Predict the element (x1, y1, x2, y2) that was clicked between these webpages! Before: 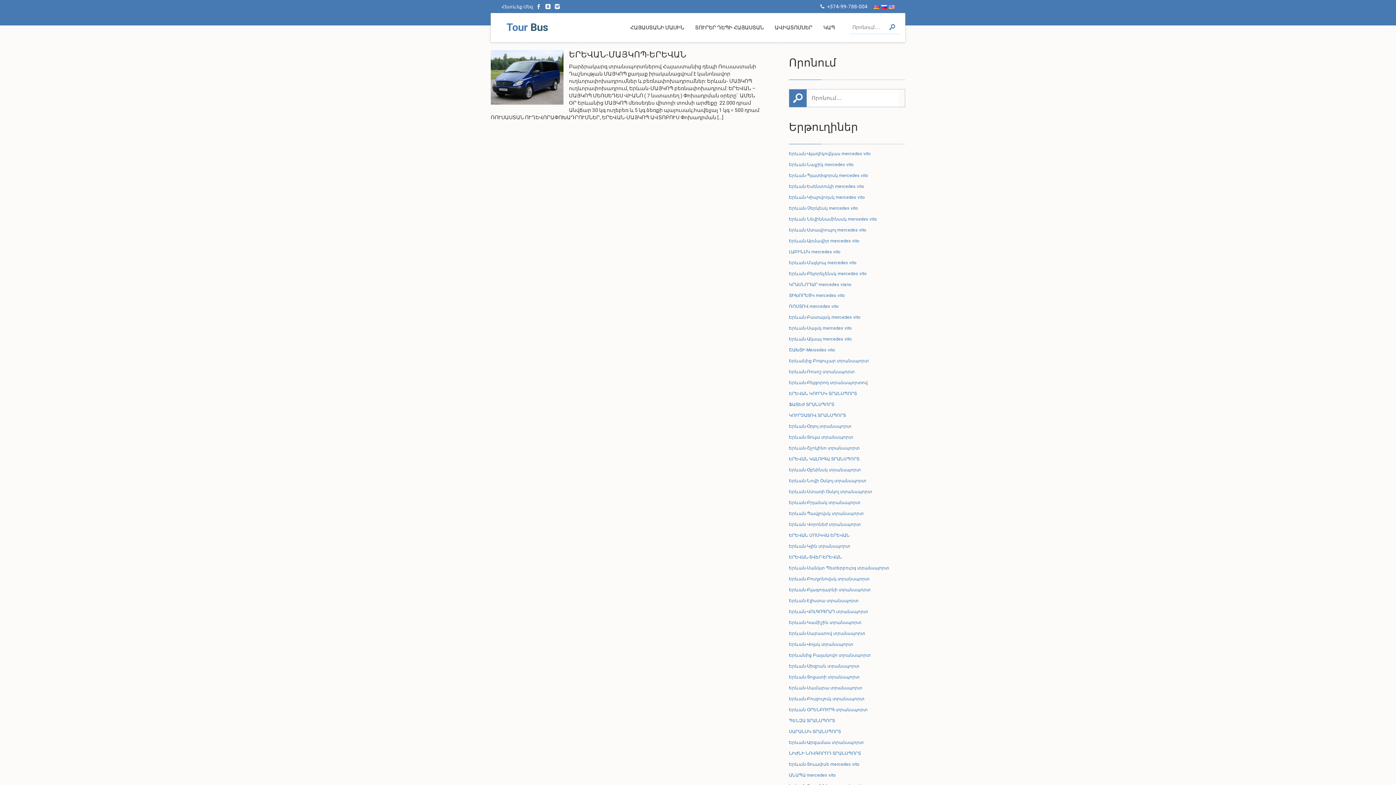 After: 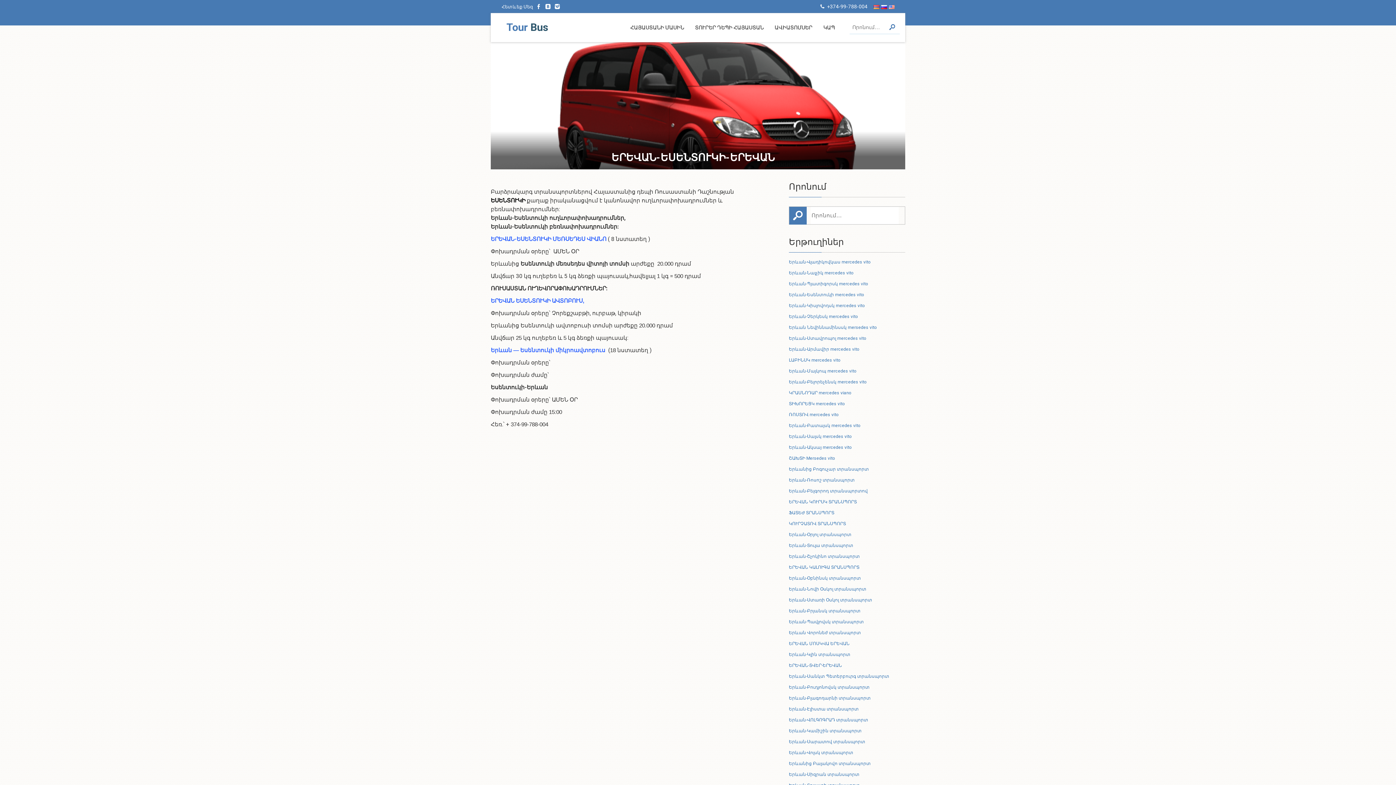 Action: bbox: (789, 184, 864, 189) label: Երևան-Եսենտուկի mercedes vito